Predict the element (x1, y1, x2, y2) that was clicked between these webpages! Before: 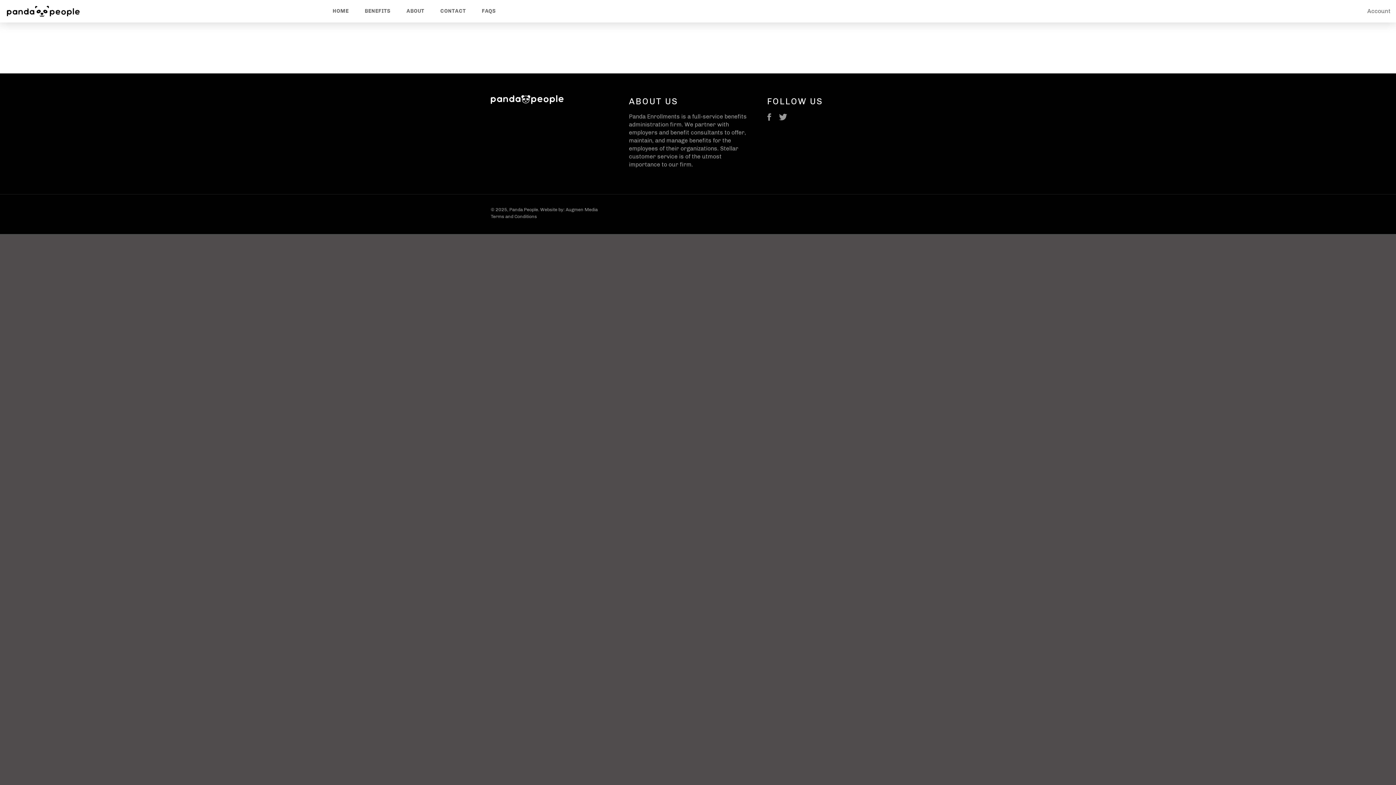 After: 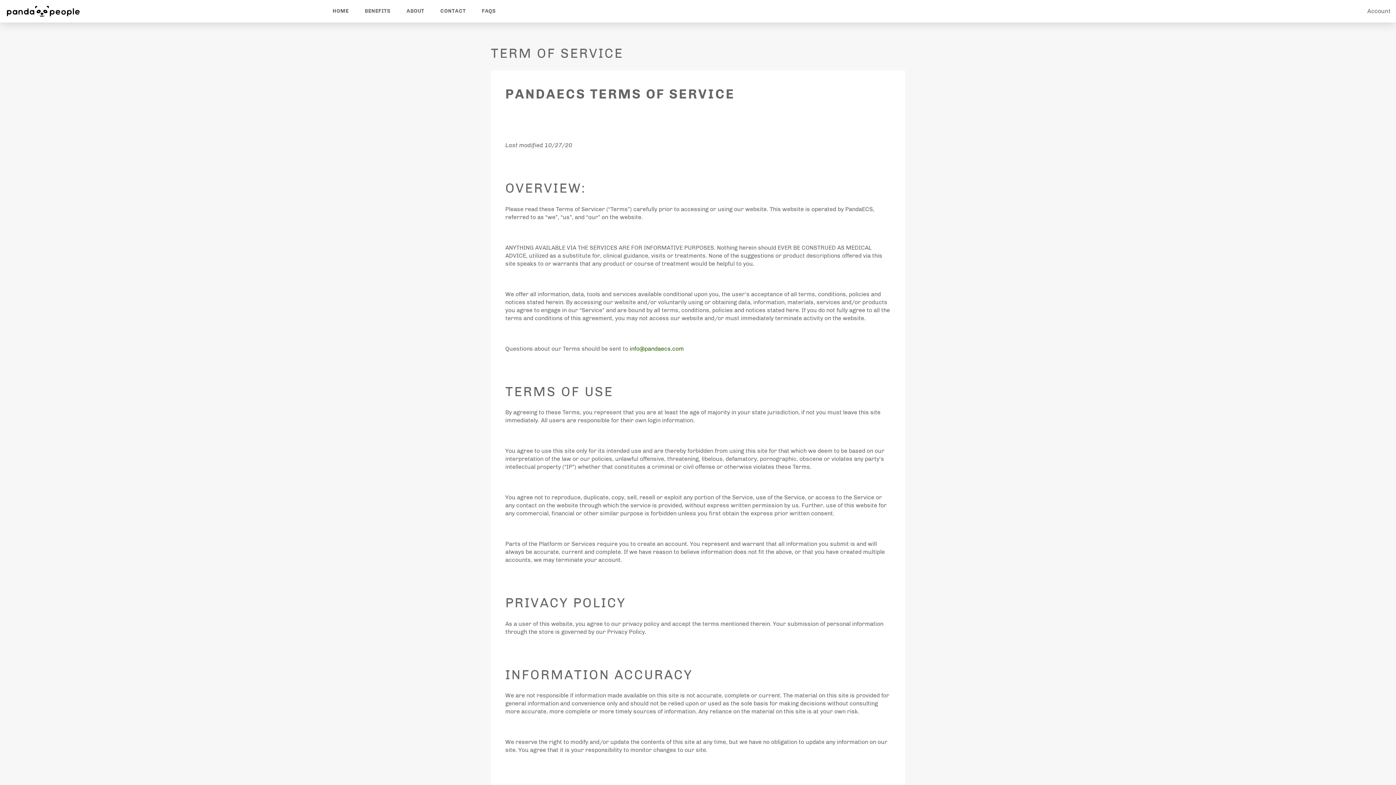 Action: bbox: (490, 213, 537, 219) label: Terms and Conditions